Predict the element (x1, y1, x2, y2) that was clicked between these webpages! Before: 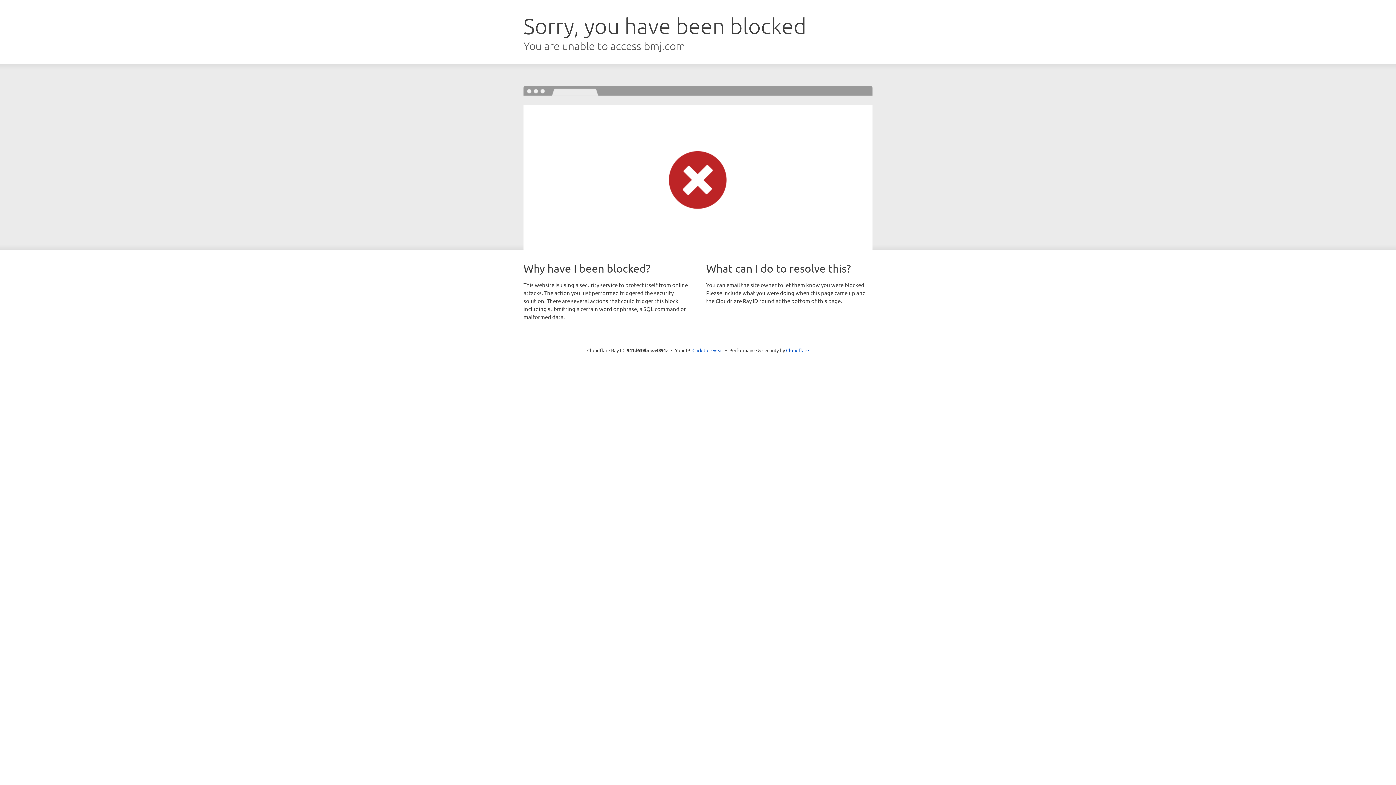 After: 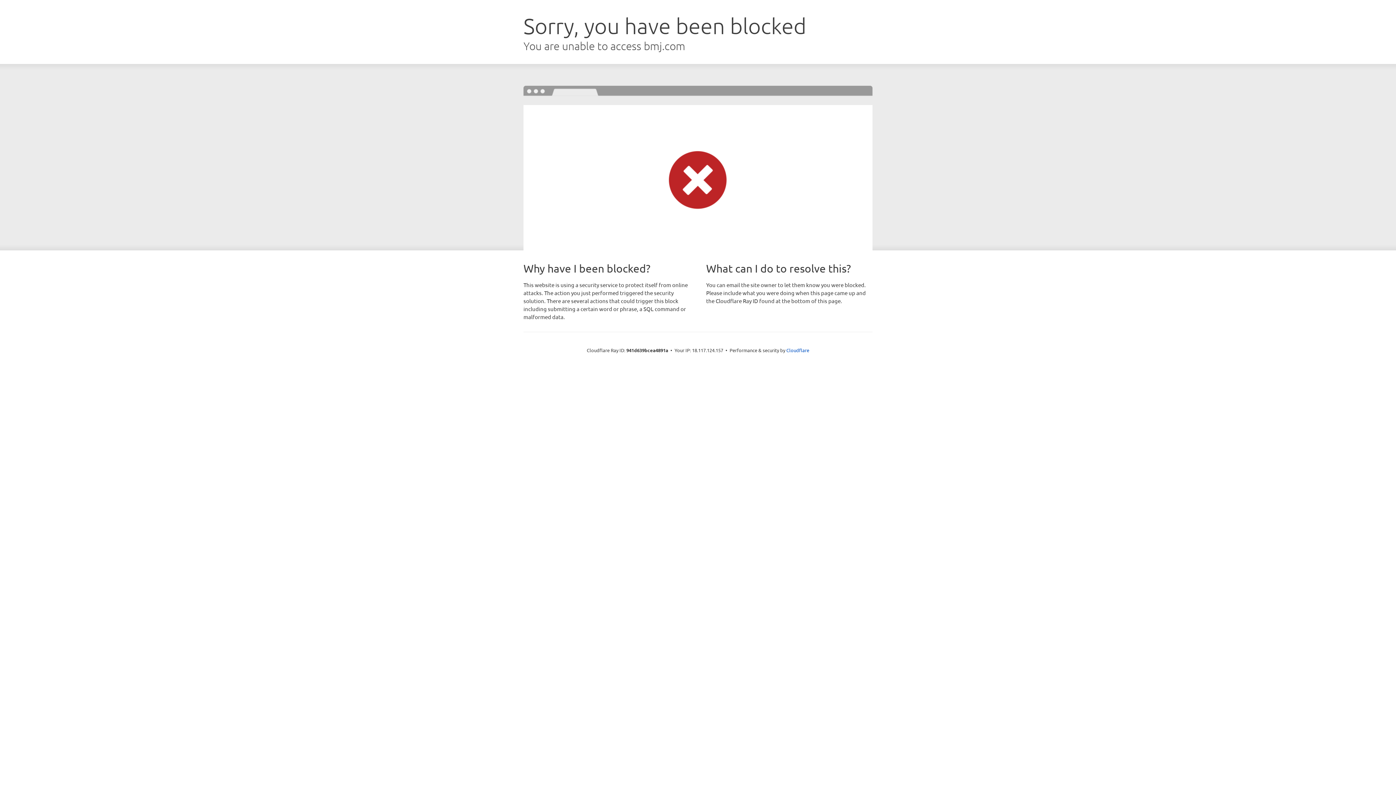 Action: bbox: (692, 346, 723, 353) label: Click to reveal